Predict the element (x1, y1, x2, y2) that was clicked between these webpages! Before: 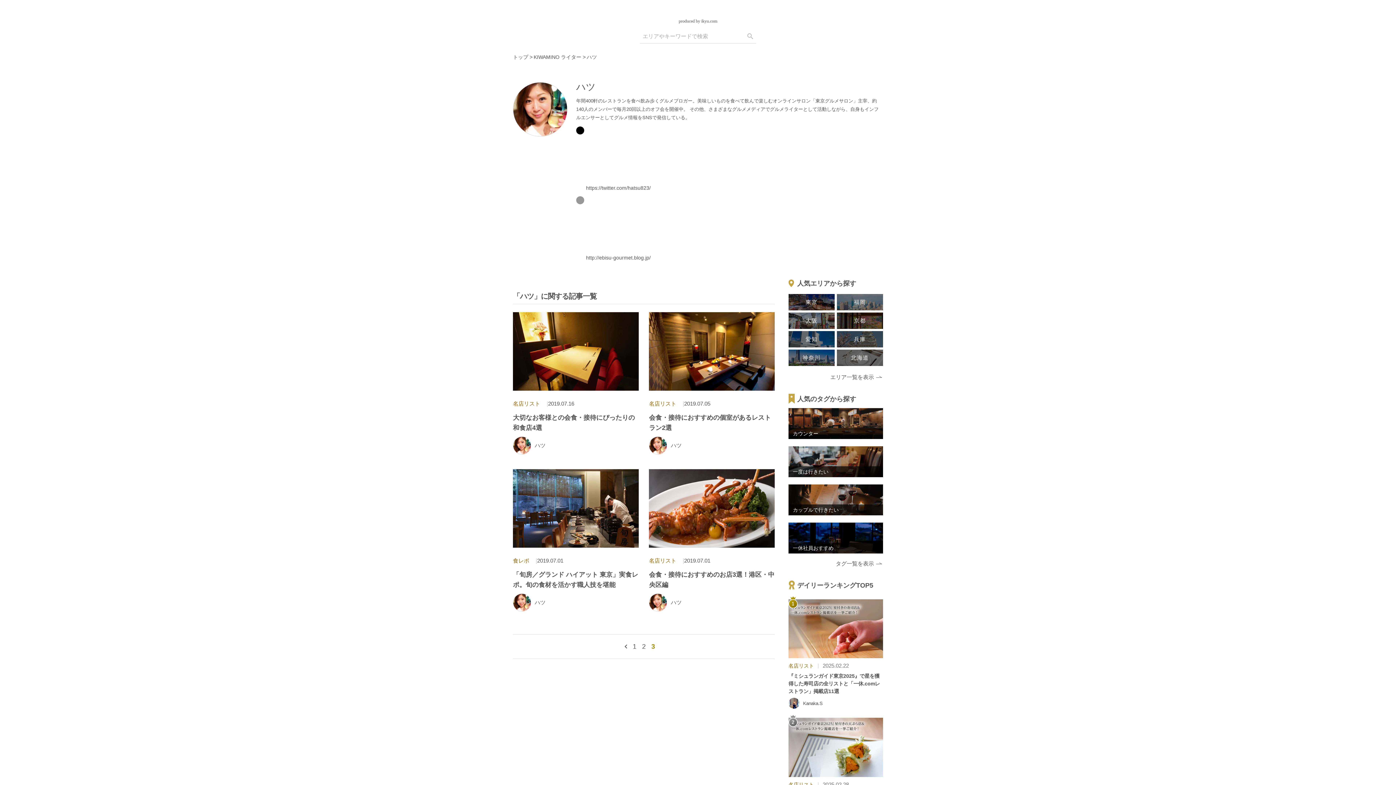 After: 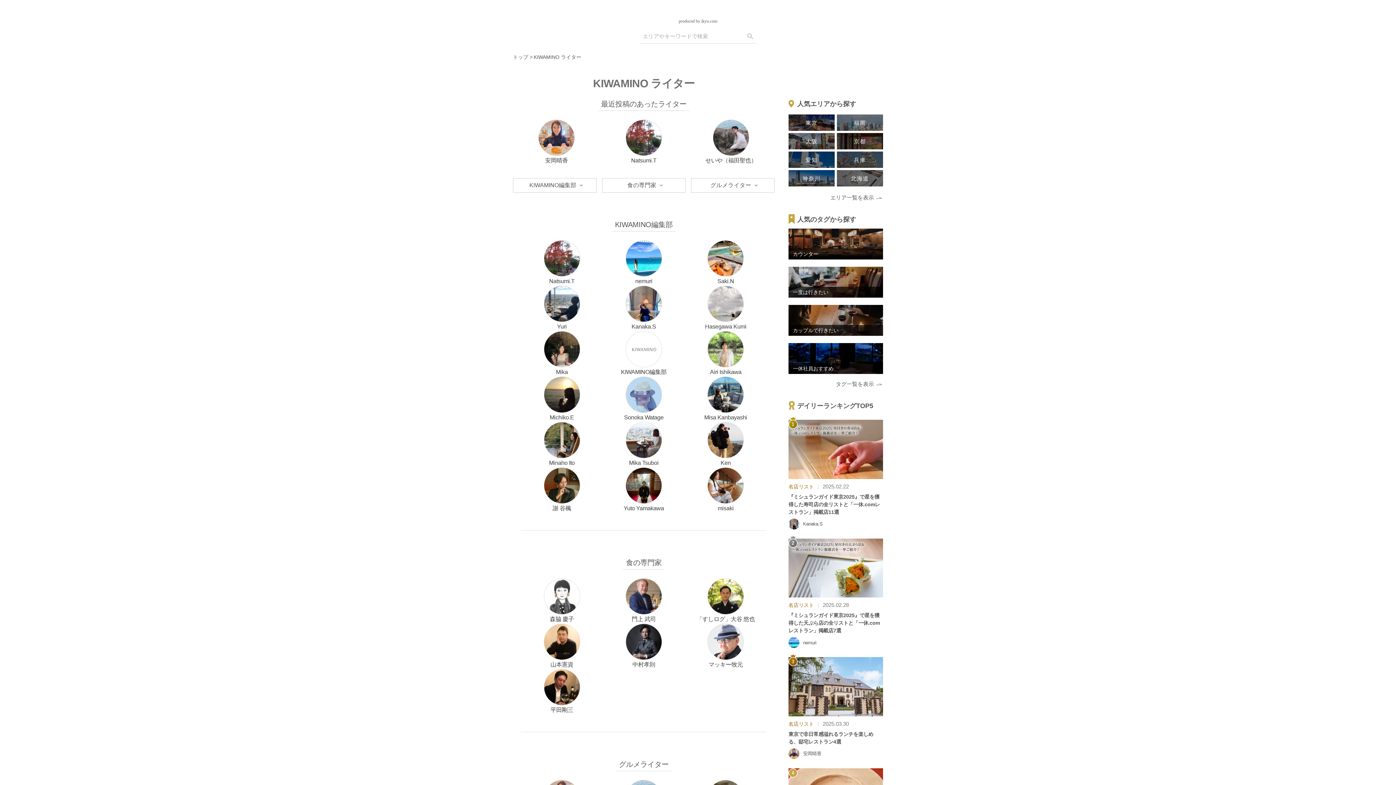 Action: label: KIWAMINO ライター bbox: (533, 54, 581, 60)